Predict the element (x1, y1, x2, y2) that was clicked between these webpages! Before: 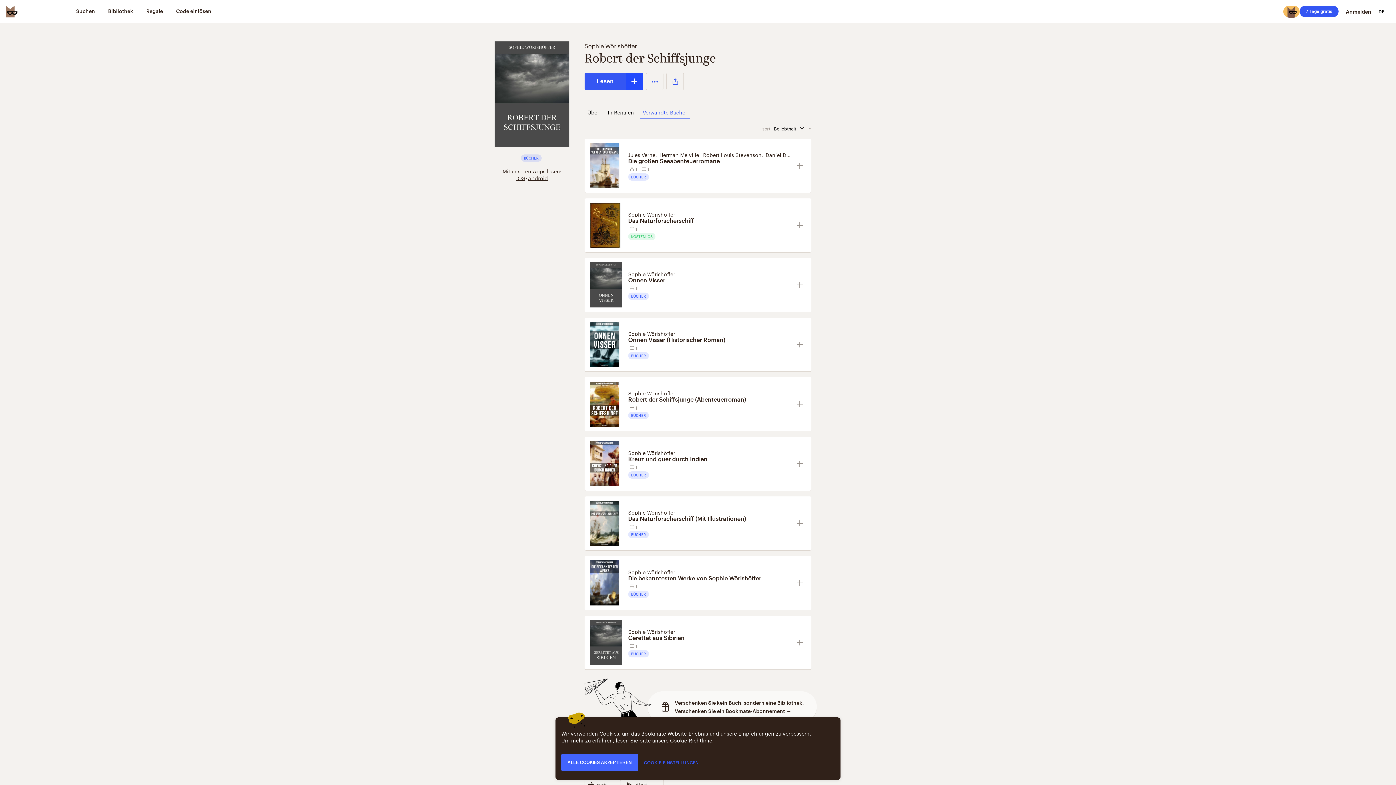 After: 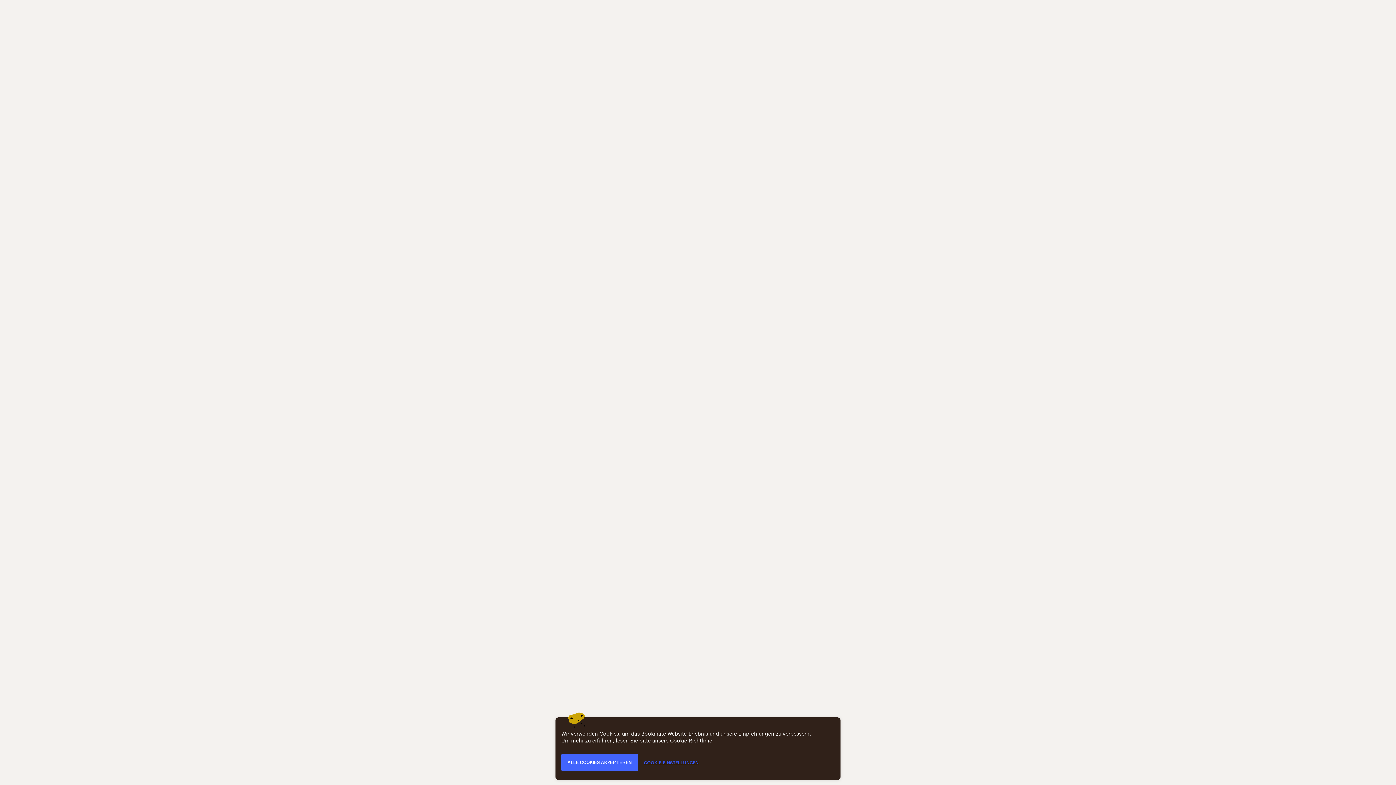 Action: bbox: (628, 157, 791, 164) label: Die großen Seeabenteuerromane